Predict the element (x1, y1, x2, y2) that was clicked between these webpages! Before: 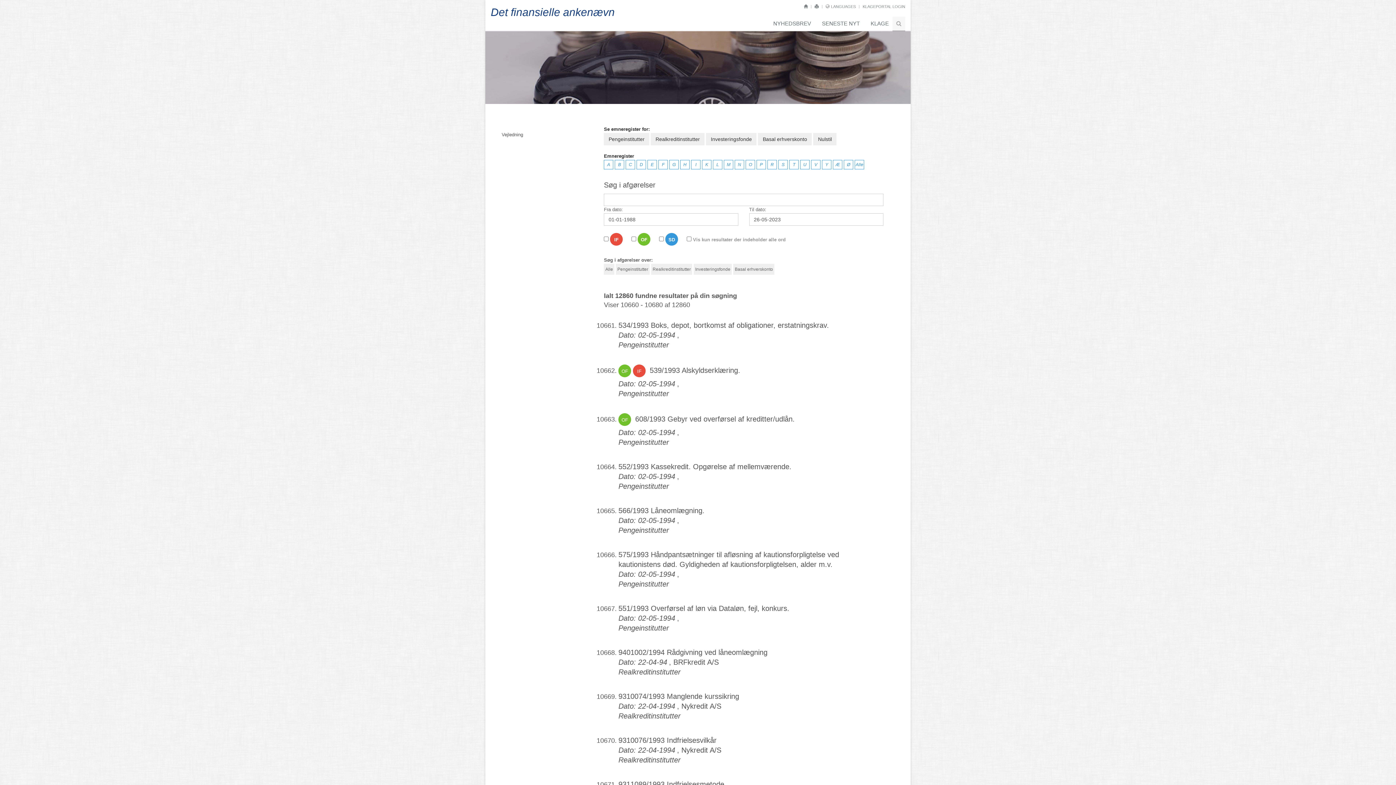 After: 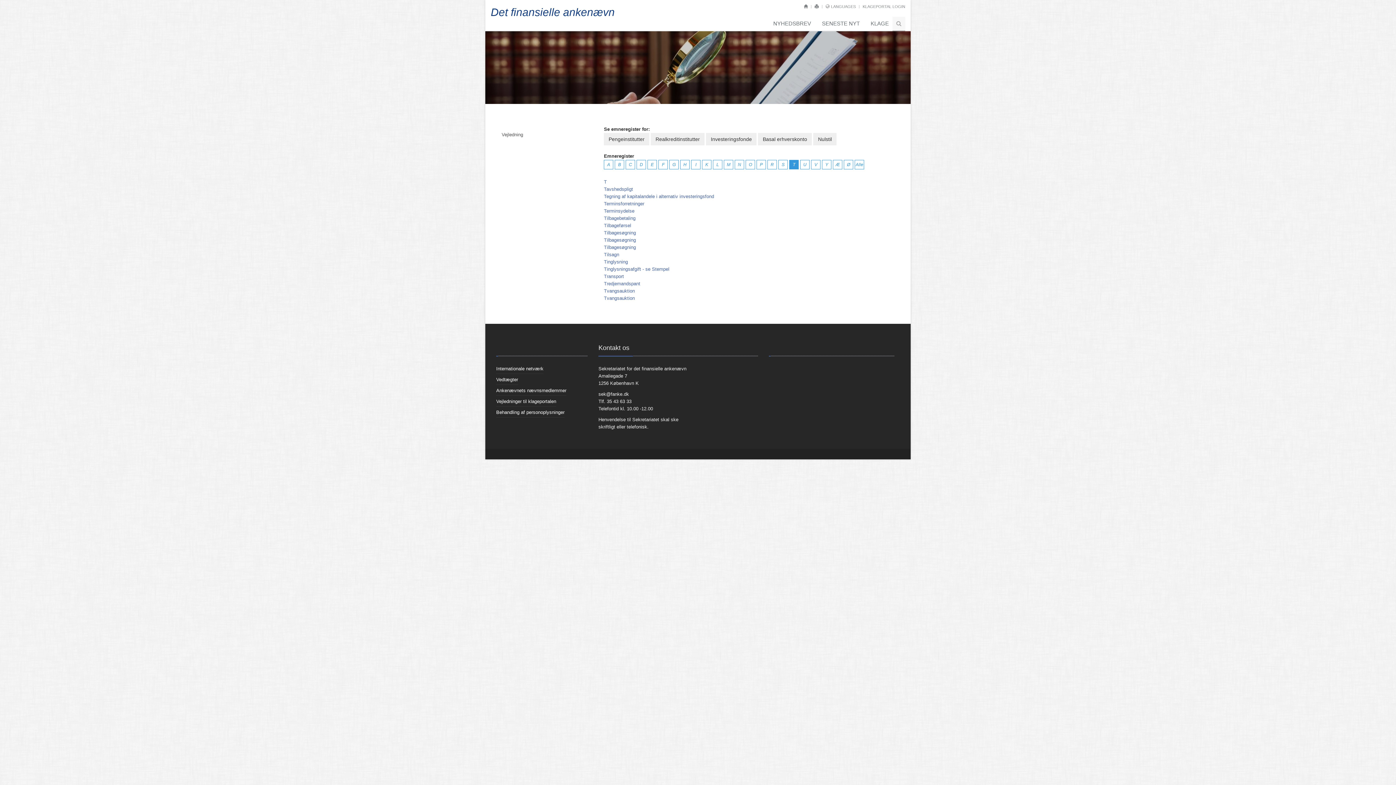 Action: bbox: (789, 161, 799, 167) label: T